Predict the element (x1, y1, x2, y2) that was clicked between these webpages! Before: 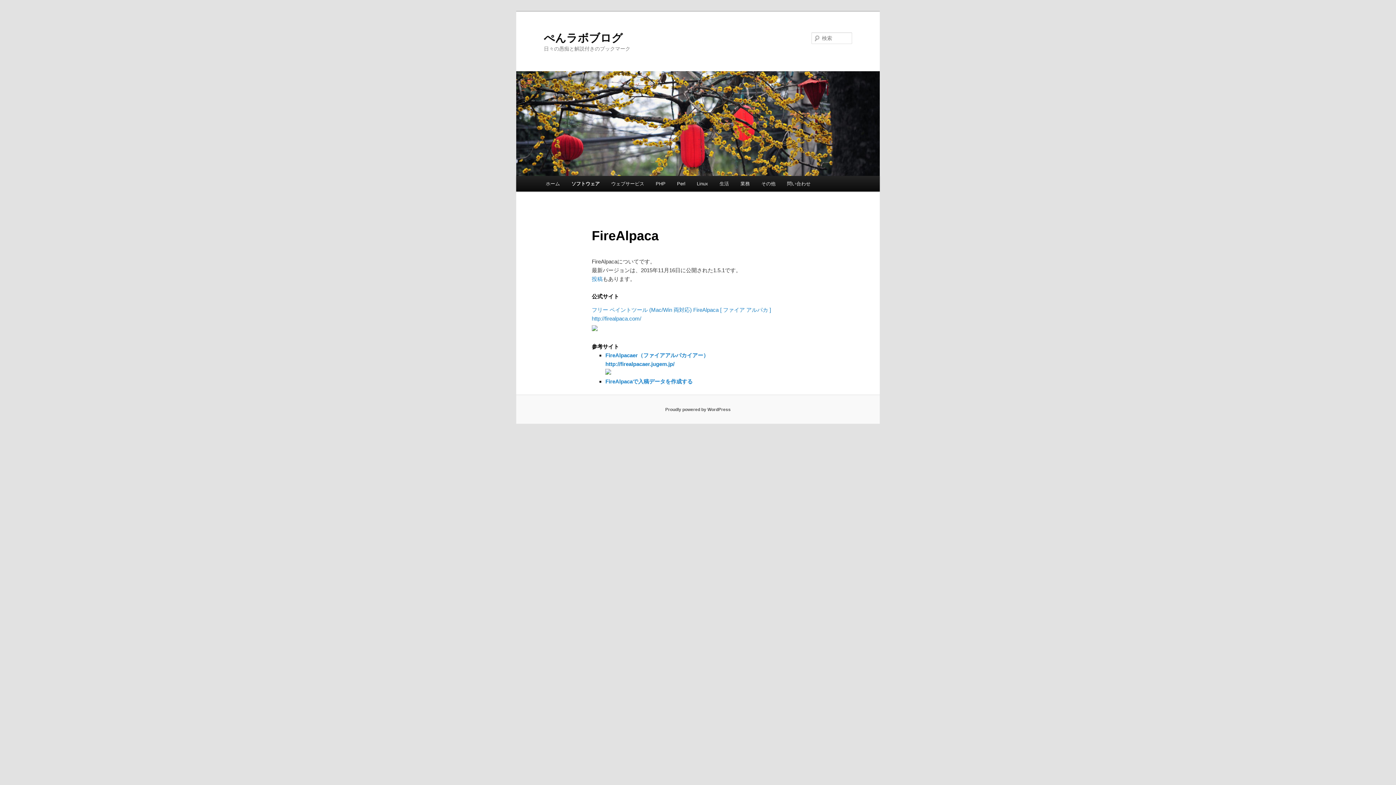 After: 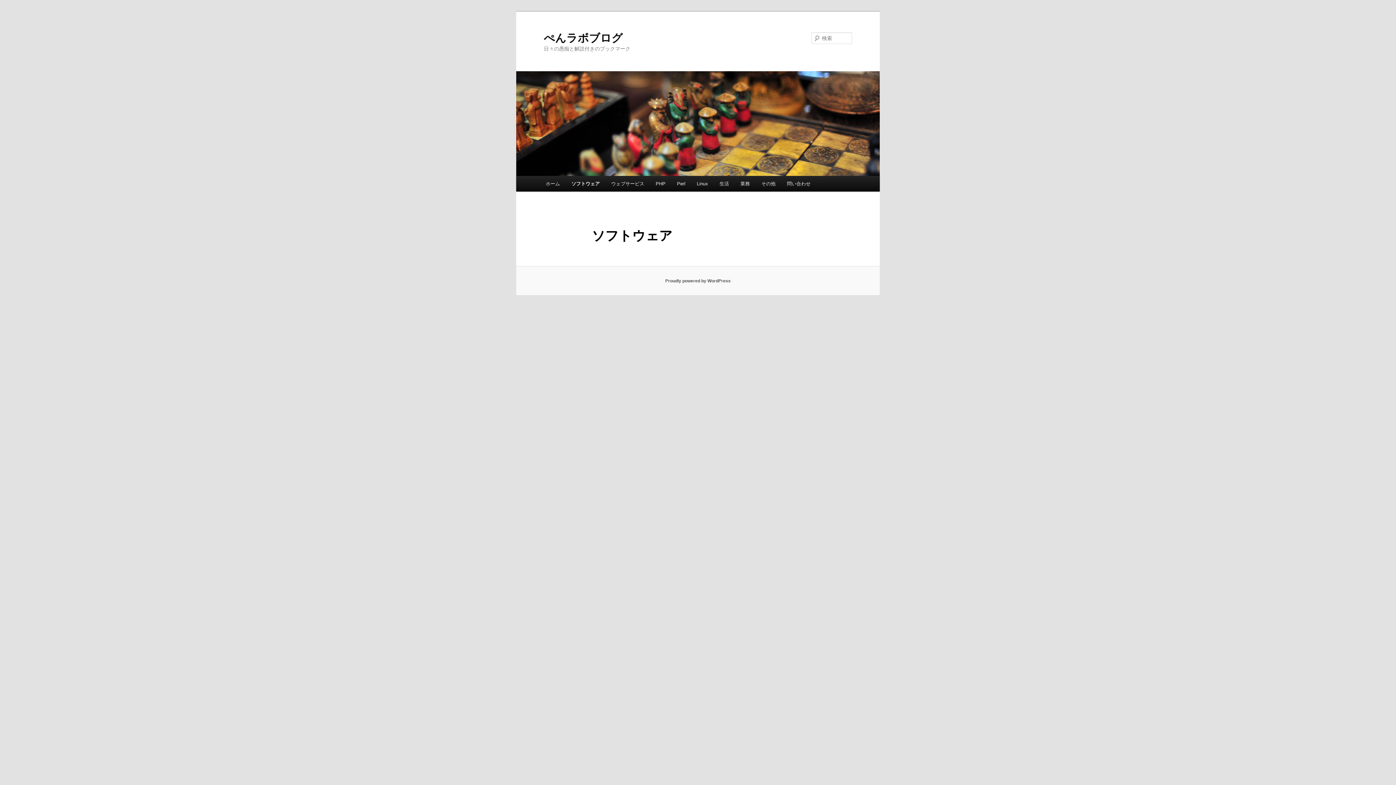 Action: label: ソフトウェア bbox: (565, 176, 605, 191)